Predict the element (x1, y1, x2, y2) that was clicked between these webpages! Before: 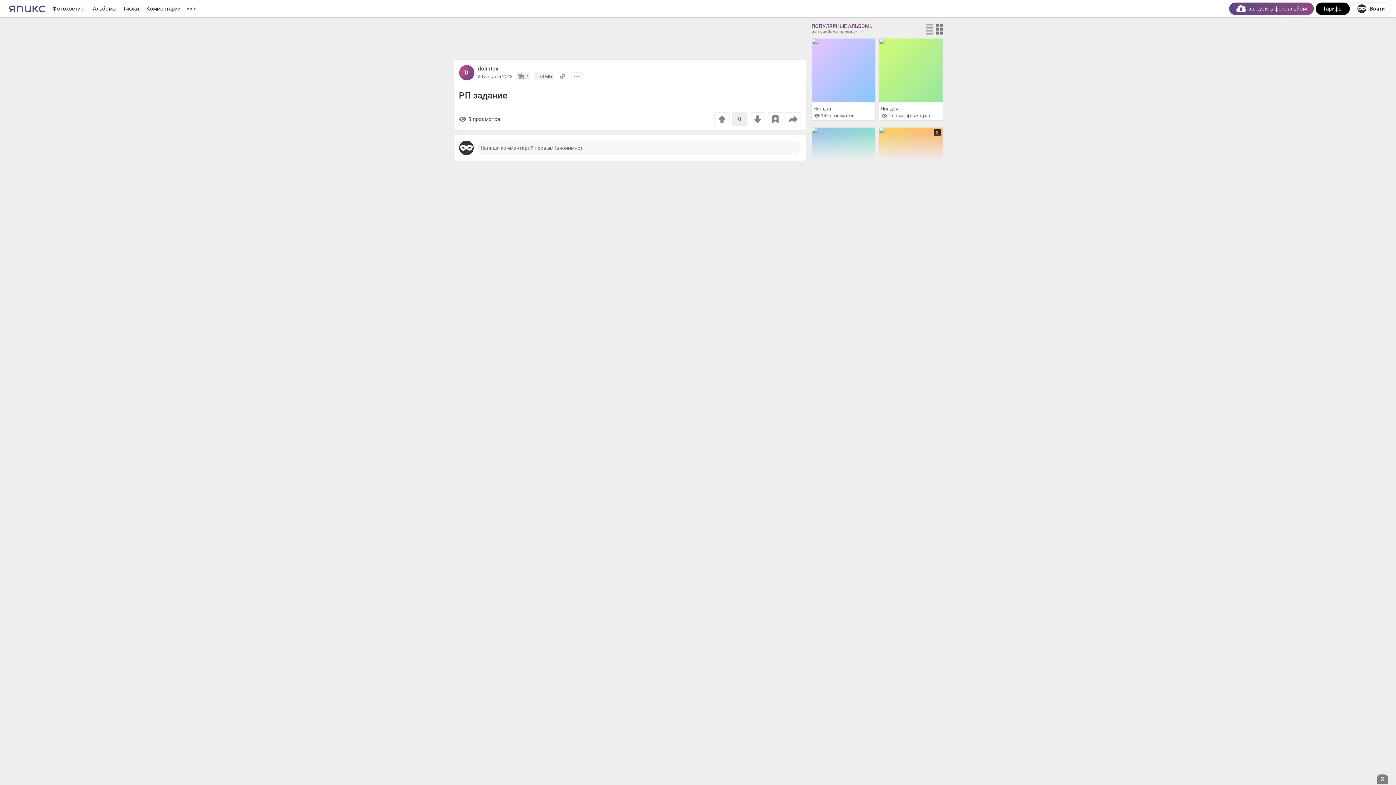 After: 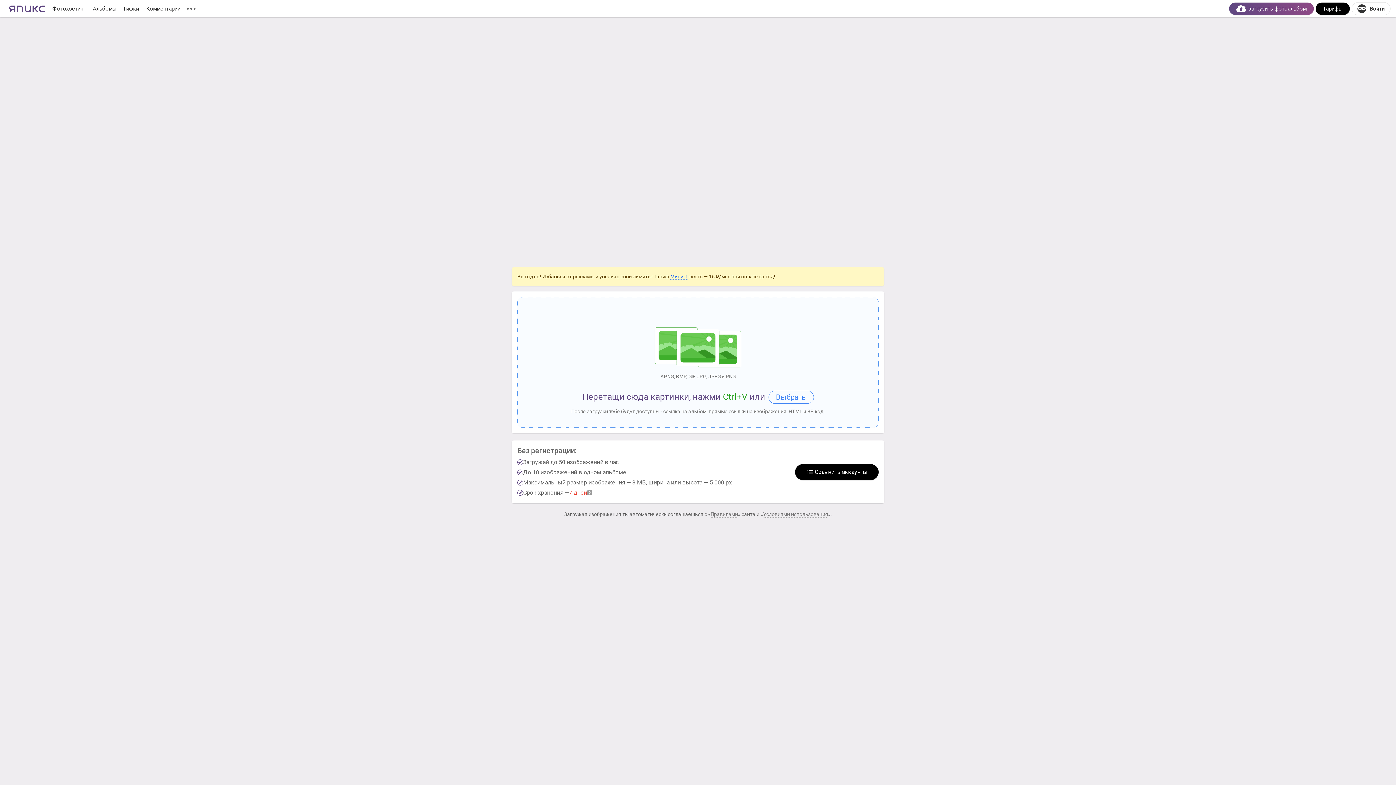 Action: bbox: (1229, 2, 1314, 14) label: загрузить фотоальбом